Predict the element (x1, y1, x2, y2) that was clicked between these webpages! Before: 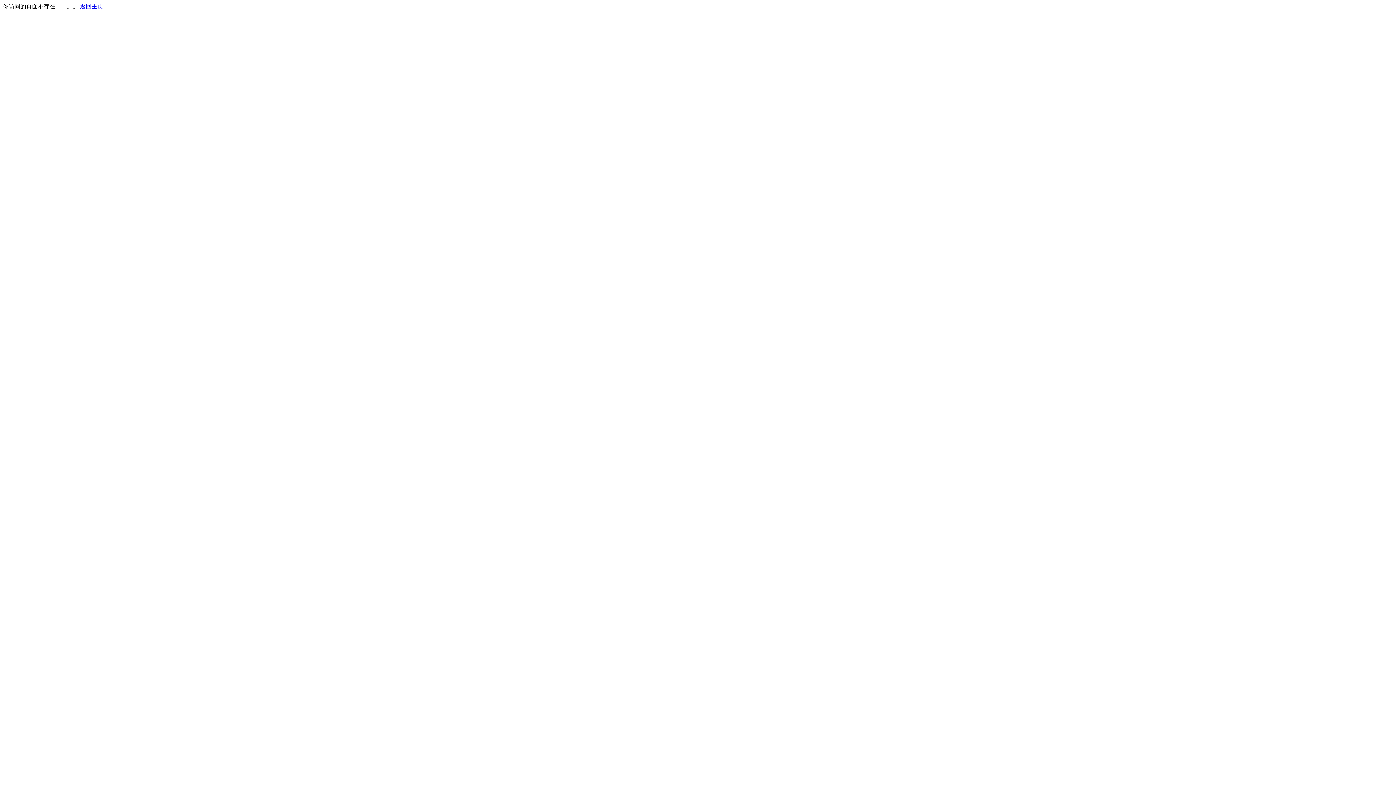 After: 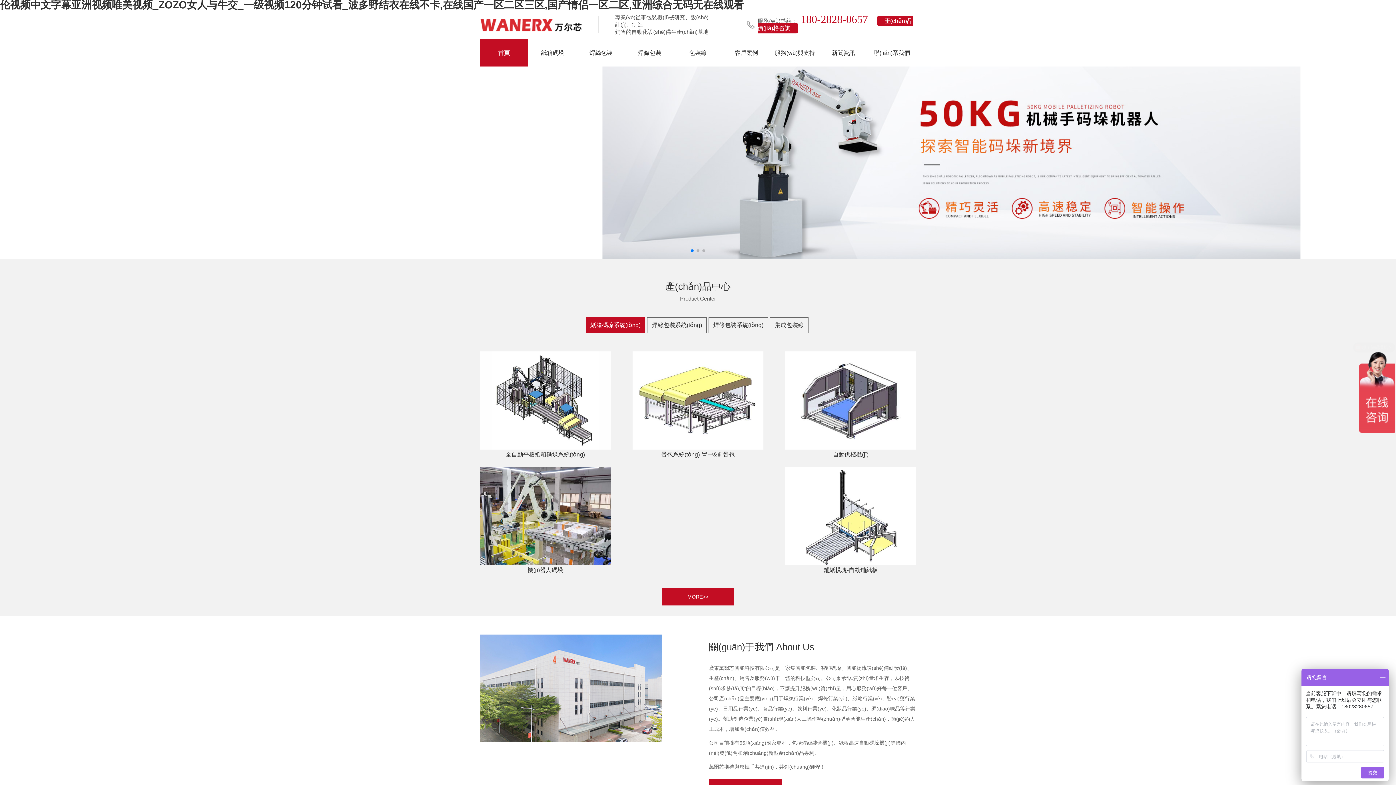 Action: label: 返回主页 bbox: (80, 3, 103, 9)